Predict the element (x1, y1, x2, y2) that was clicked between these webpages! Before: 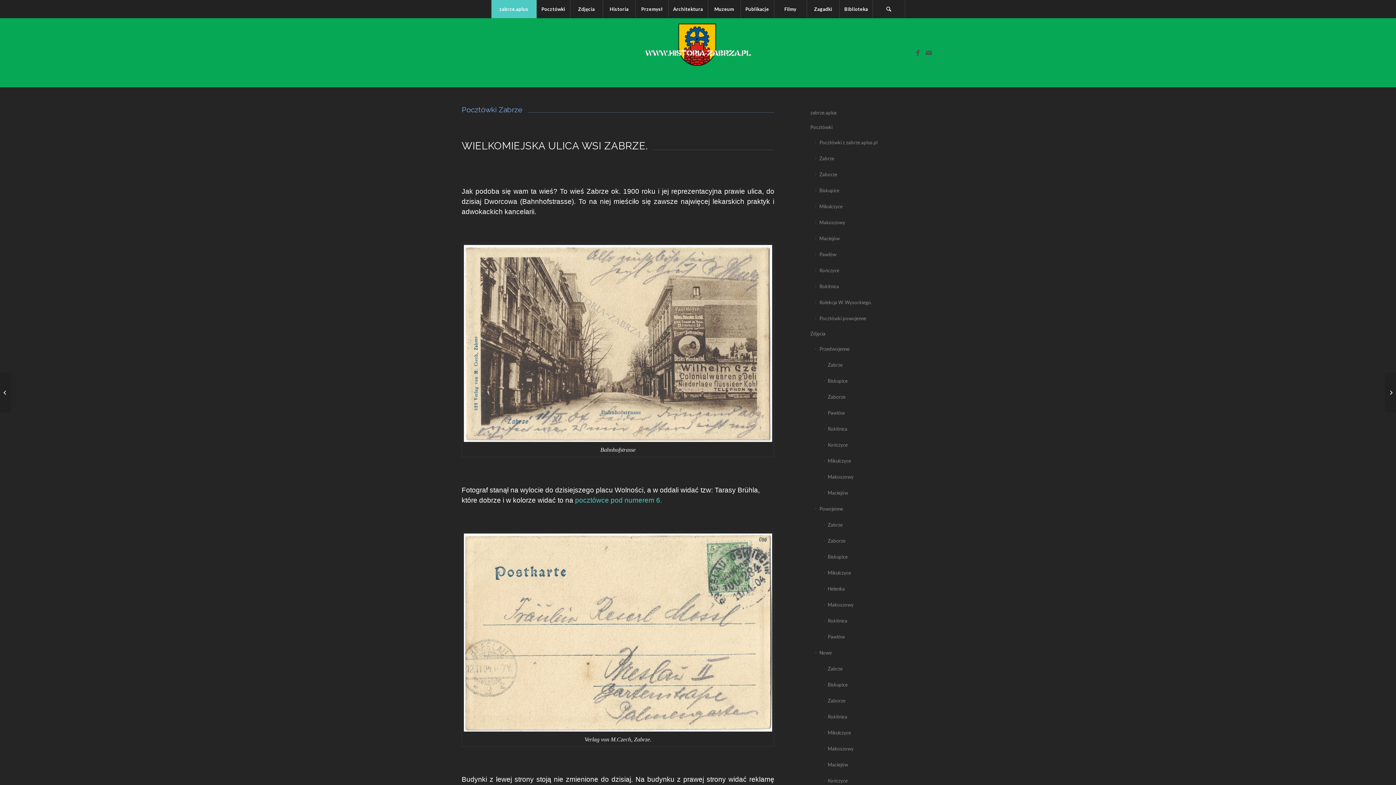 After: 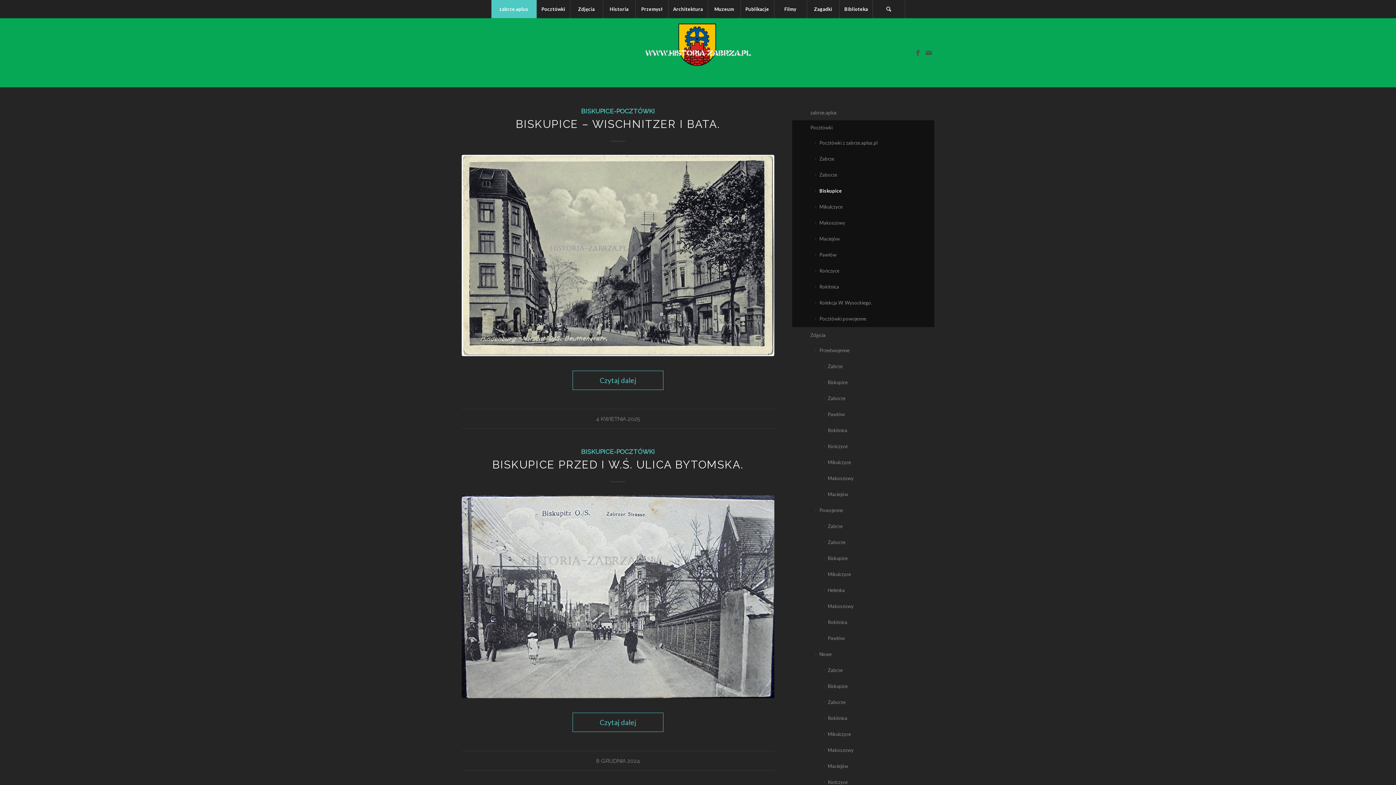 Action: bbox: (815, 182, 934, 198) label: Biskupice